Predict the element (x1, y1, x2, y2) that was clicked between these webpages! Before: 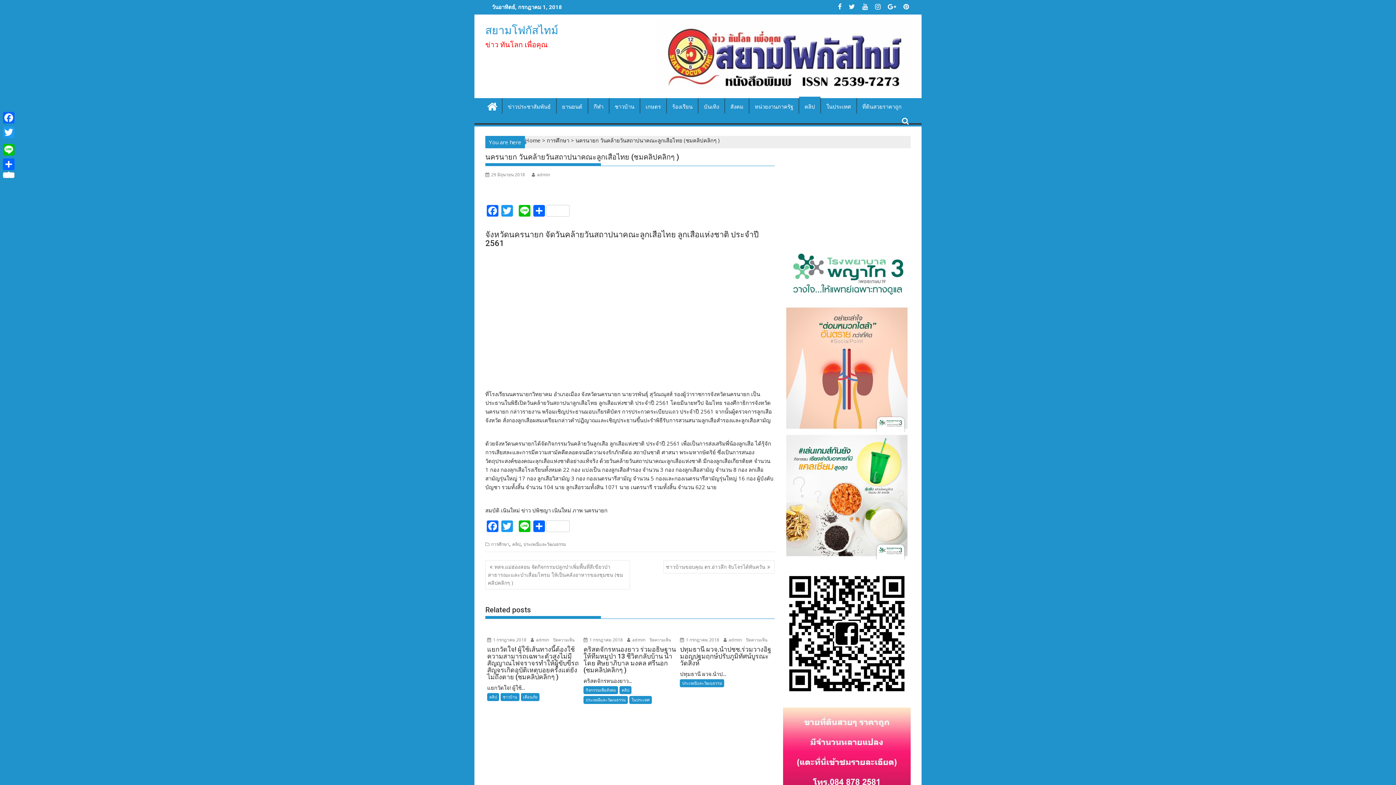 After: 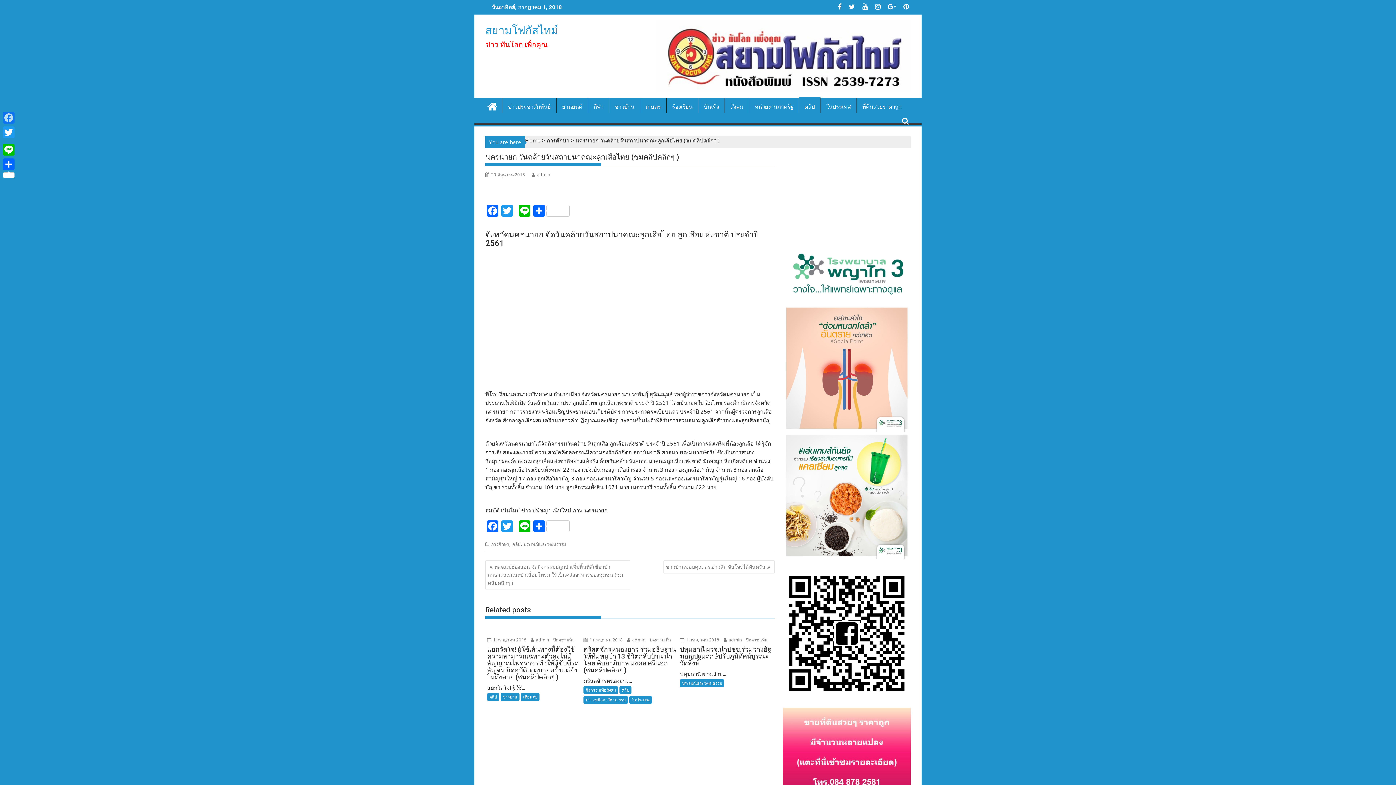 Action: label: Facebook bbox: (1, 110, 16, 125)